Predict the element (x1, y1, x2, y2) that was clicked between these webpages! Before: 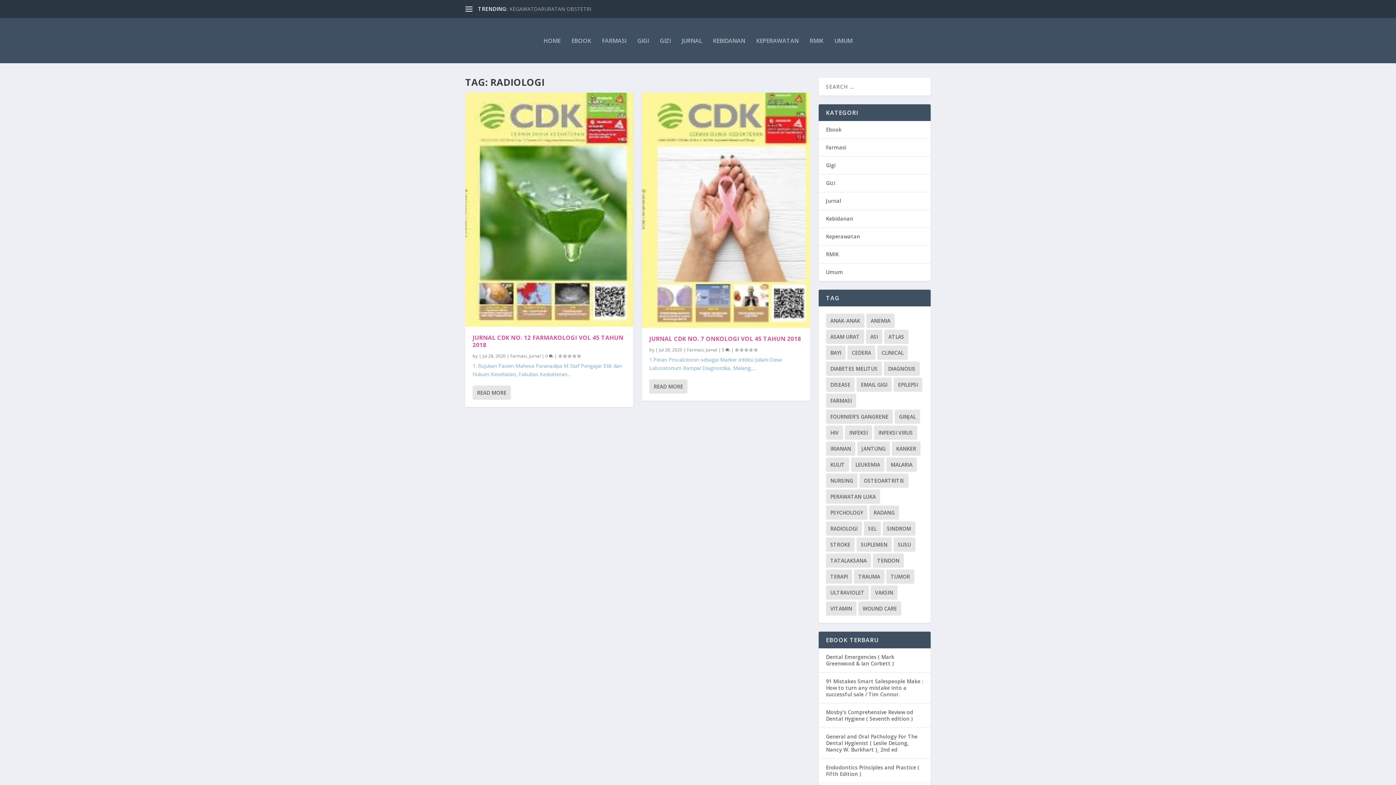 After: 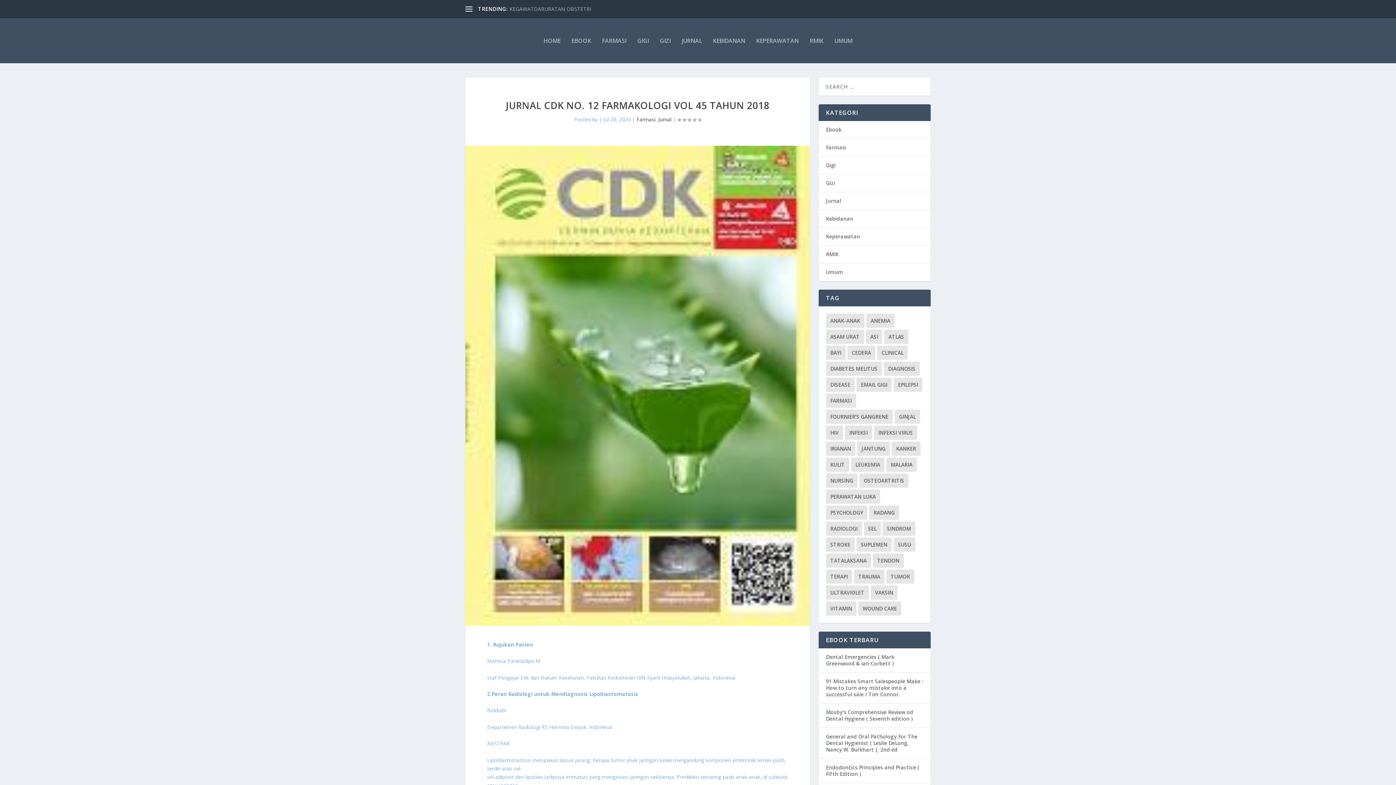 Action: bbox: (465, 92, 633, 326)